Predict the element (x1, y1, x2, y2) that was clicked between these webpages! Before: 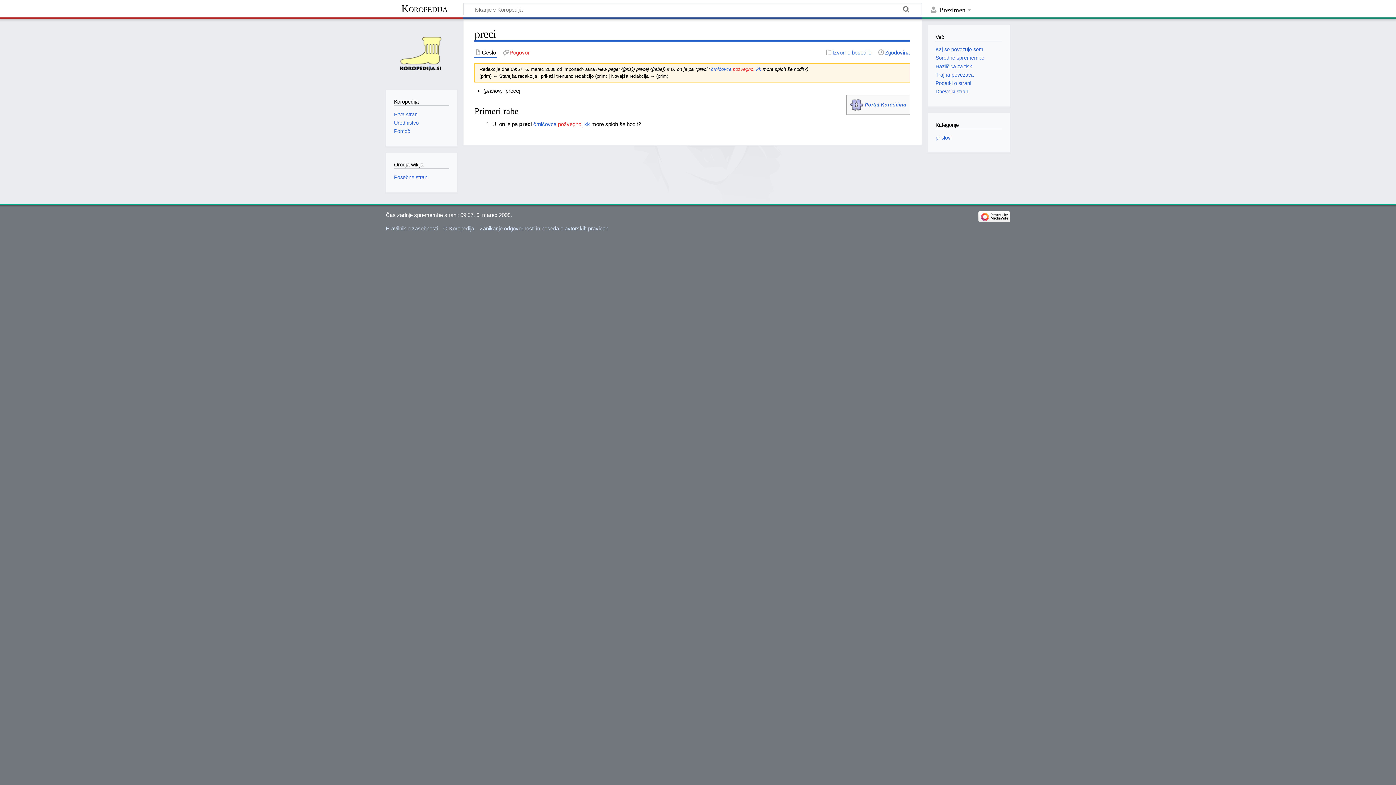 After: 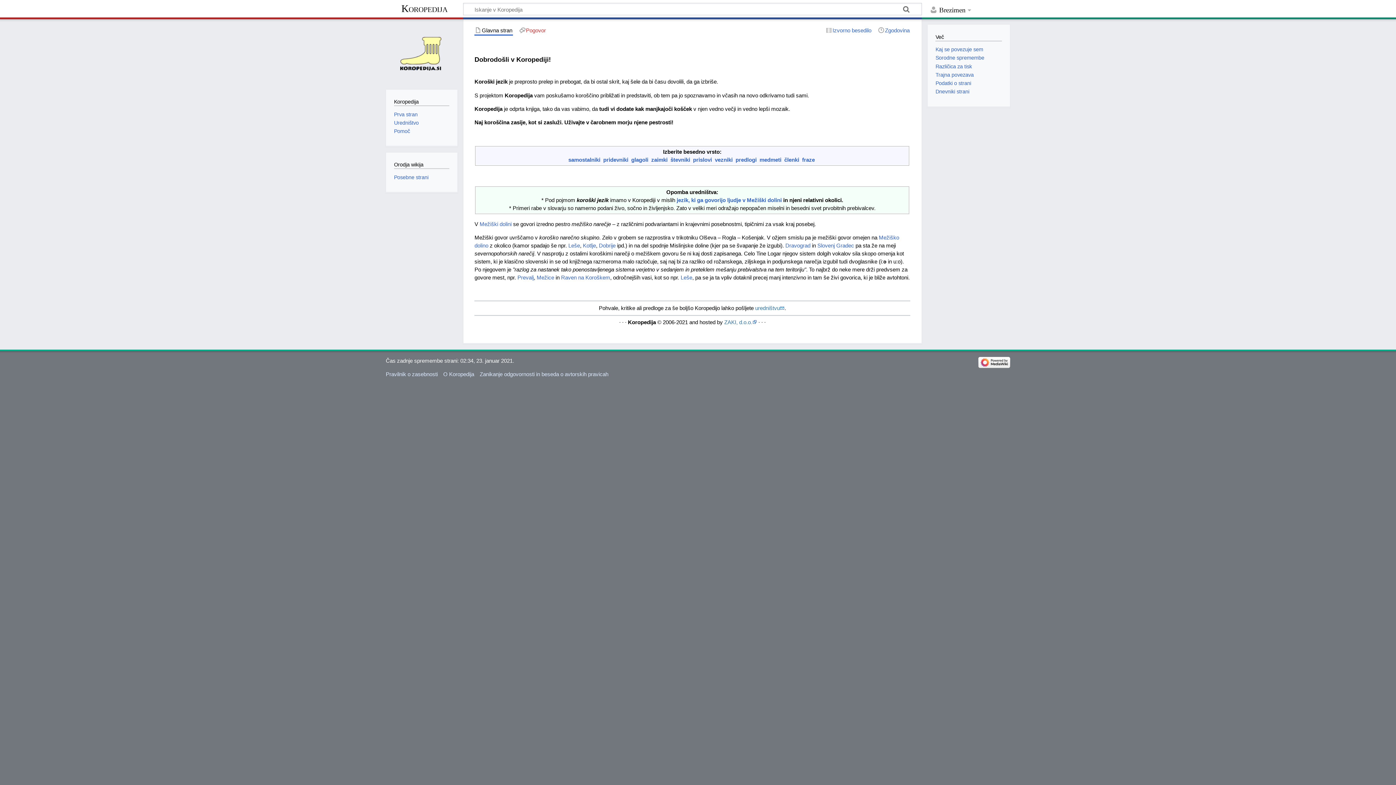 Action: bbox: (391, 23, 452, 84)